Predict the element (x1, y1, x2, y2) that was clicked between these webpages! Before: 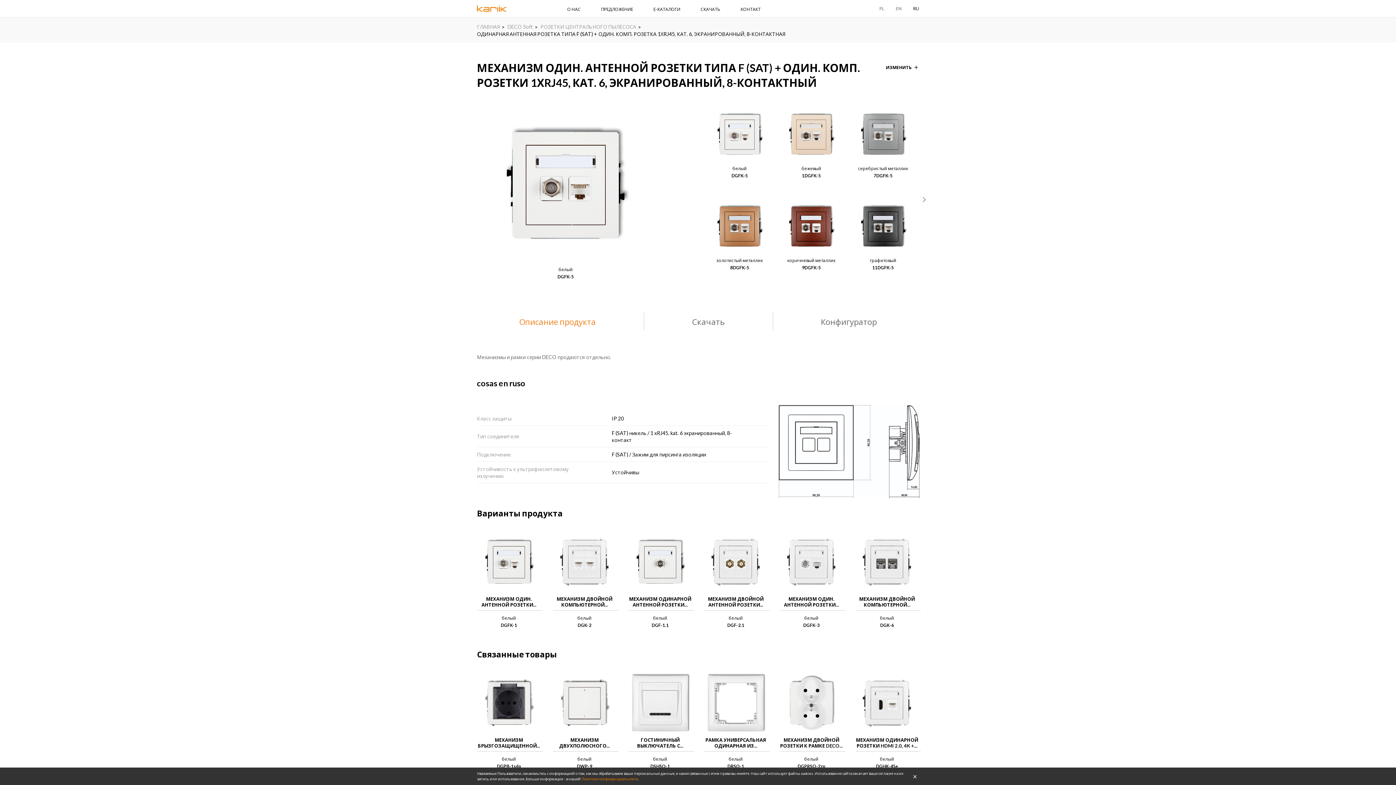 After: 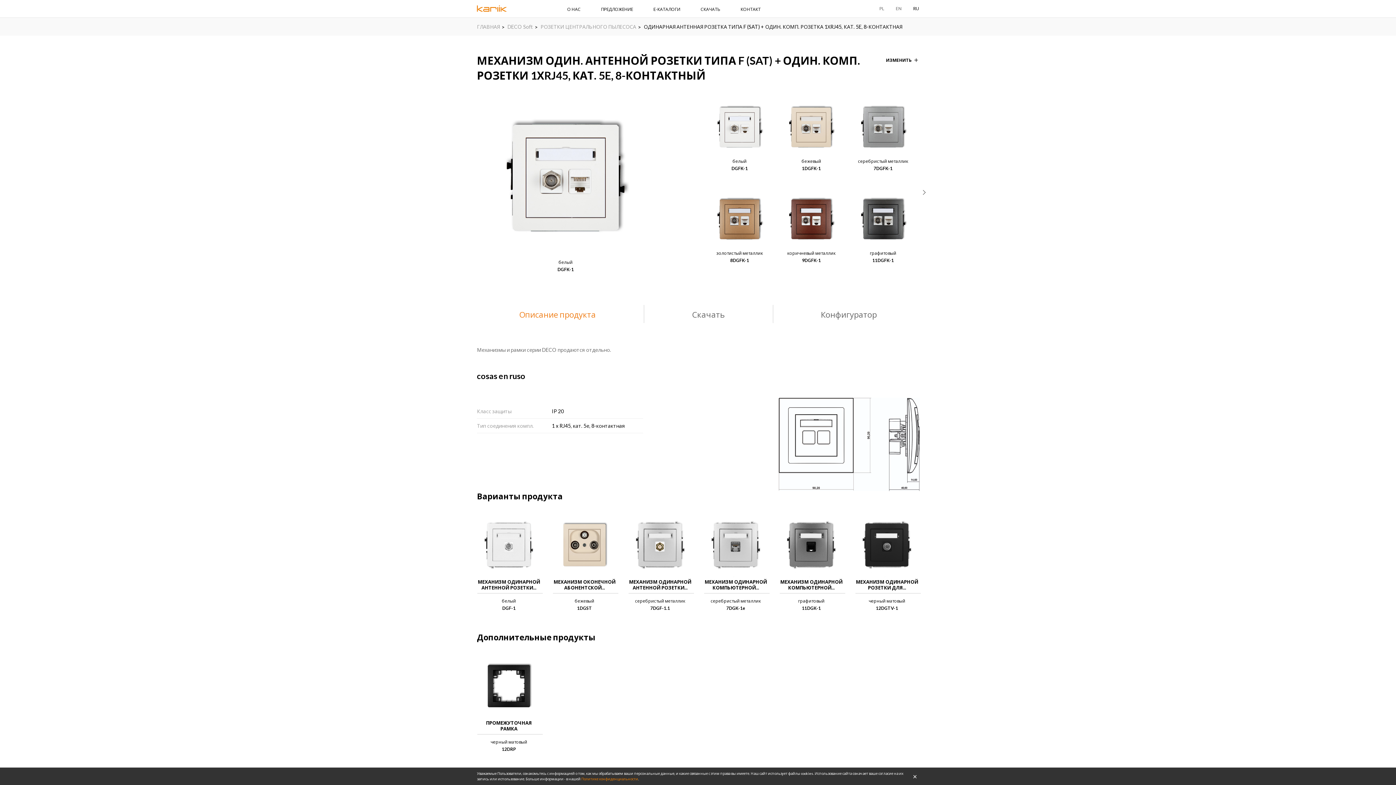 Action: bbox: (477, 531, 540, 628) label:  
МЕХАНИЗМ ОДИН. АНТЕННОЙ РОЗЕТКИ...

белый

DGFK-1